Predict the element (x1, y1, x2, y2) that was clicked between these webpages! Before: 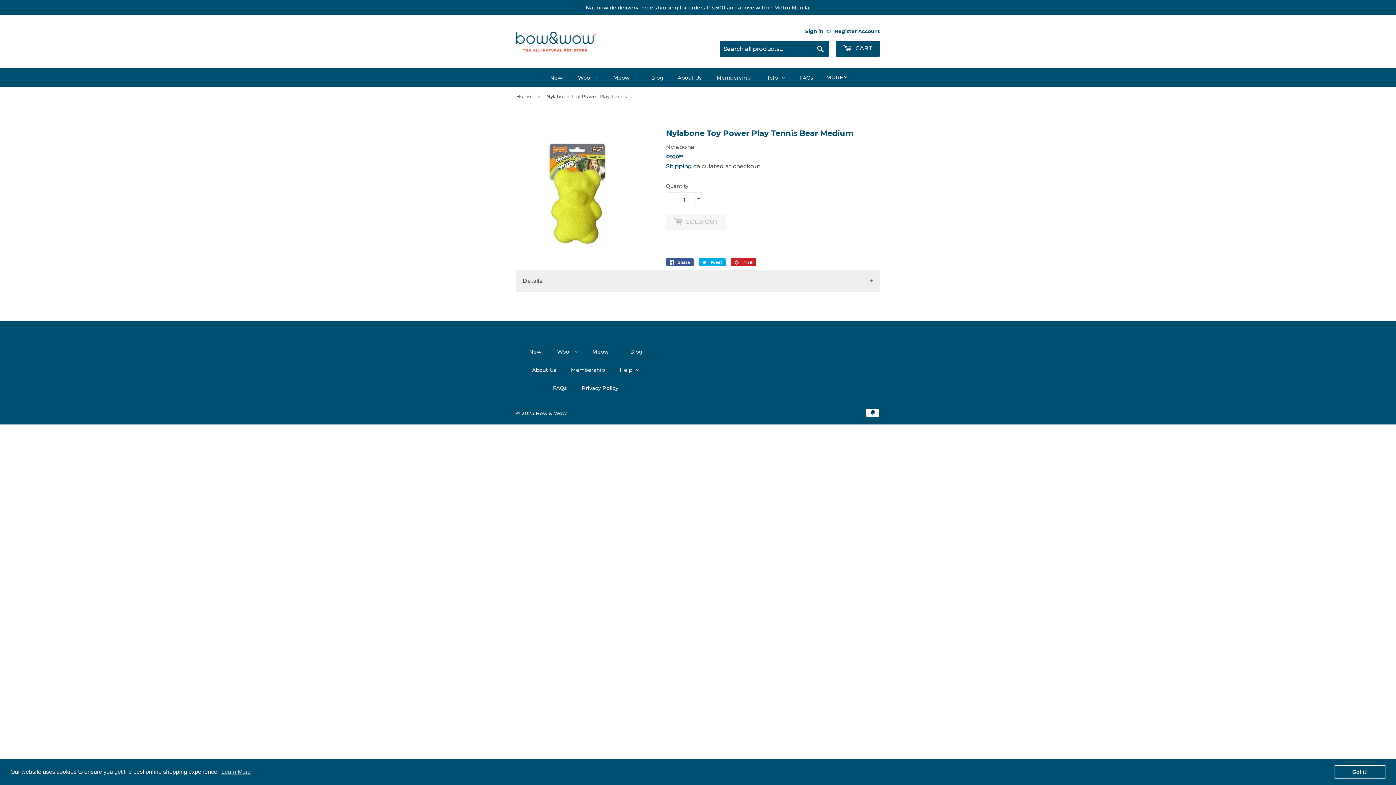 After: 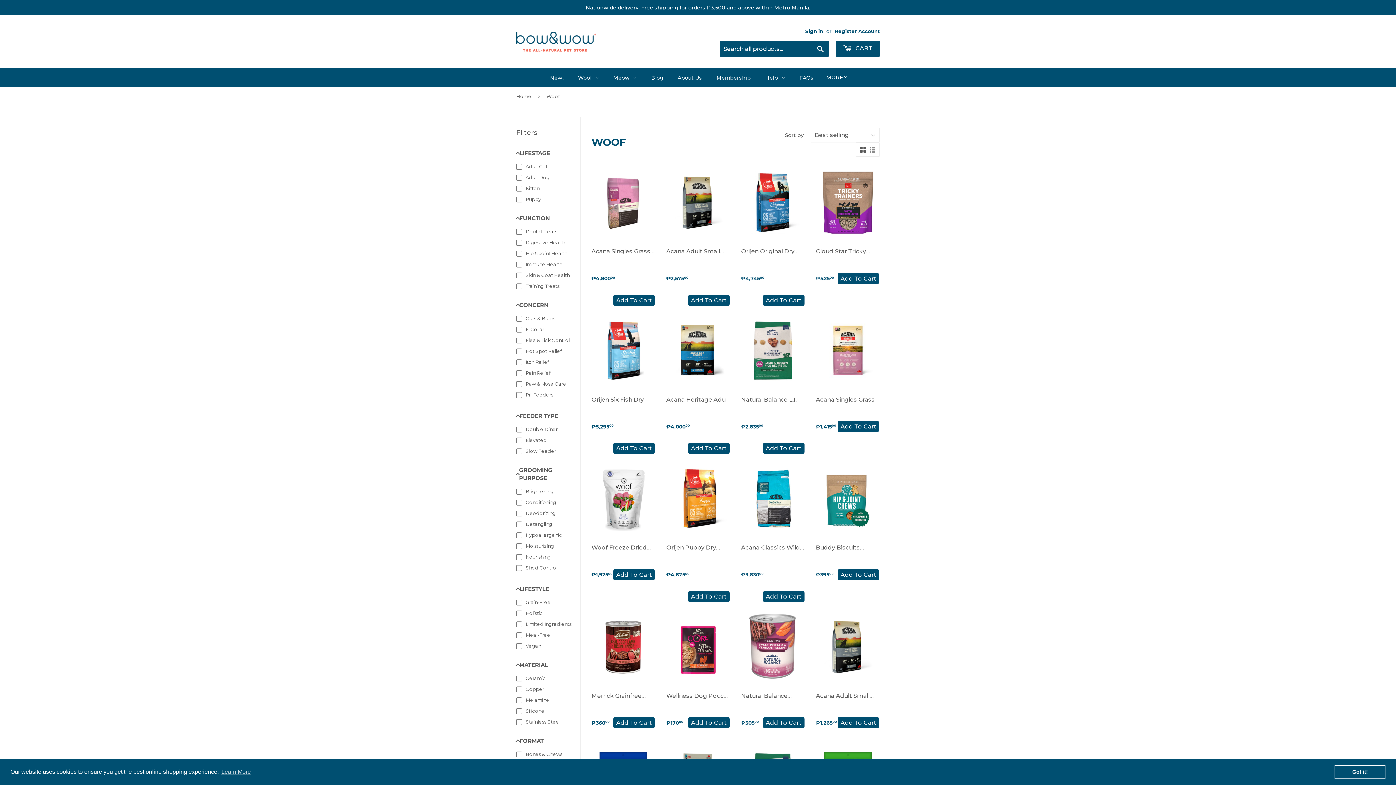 Action: bbox: (570, 68, 606, 87) label: Woof